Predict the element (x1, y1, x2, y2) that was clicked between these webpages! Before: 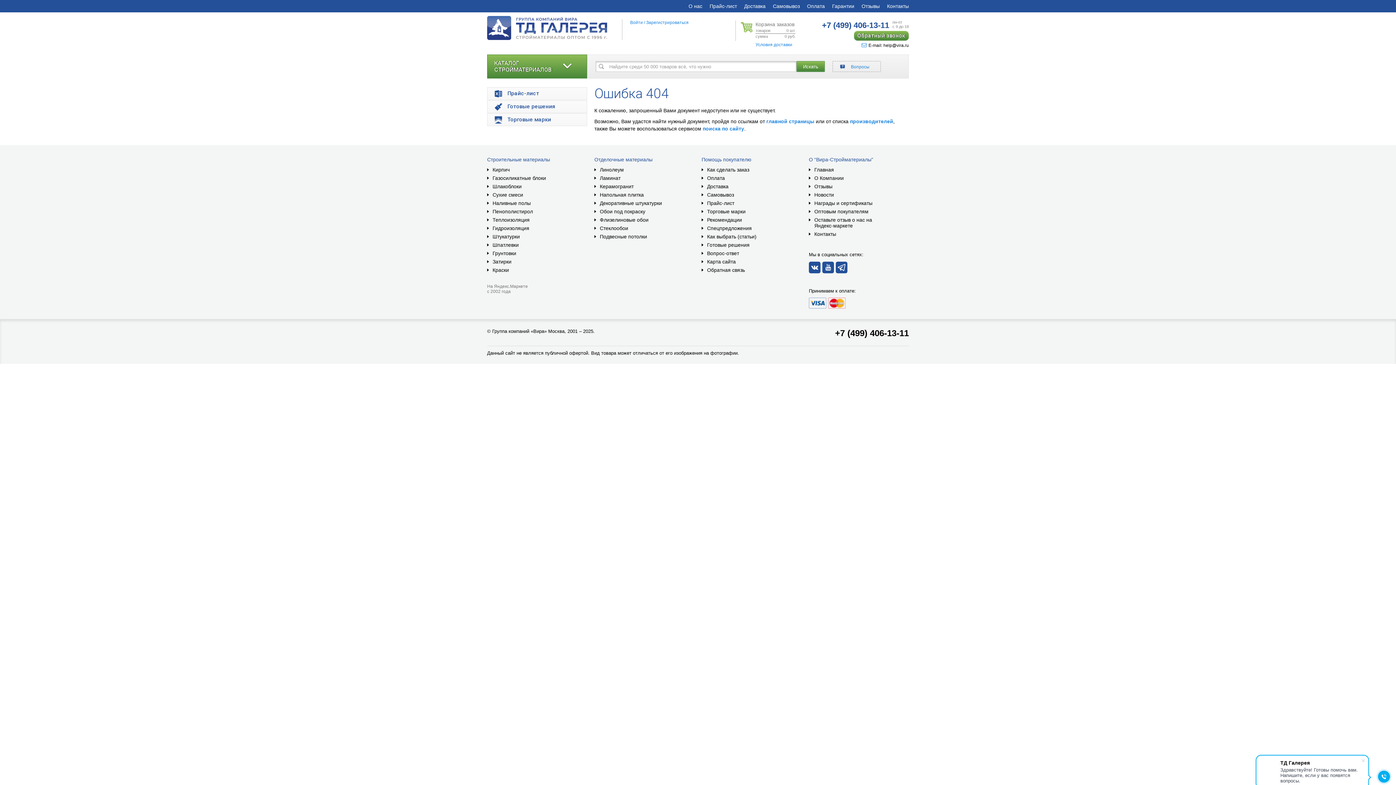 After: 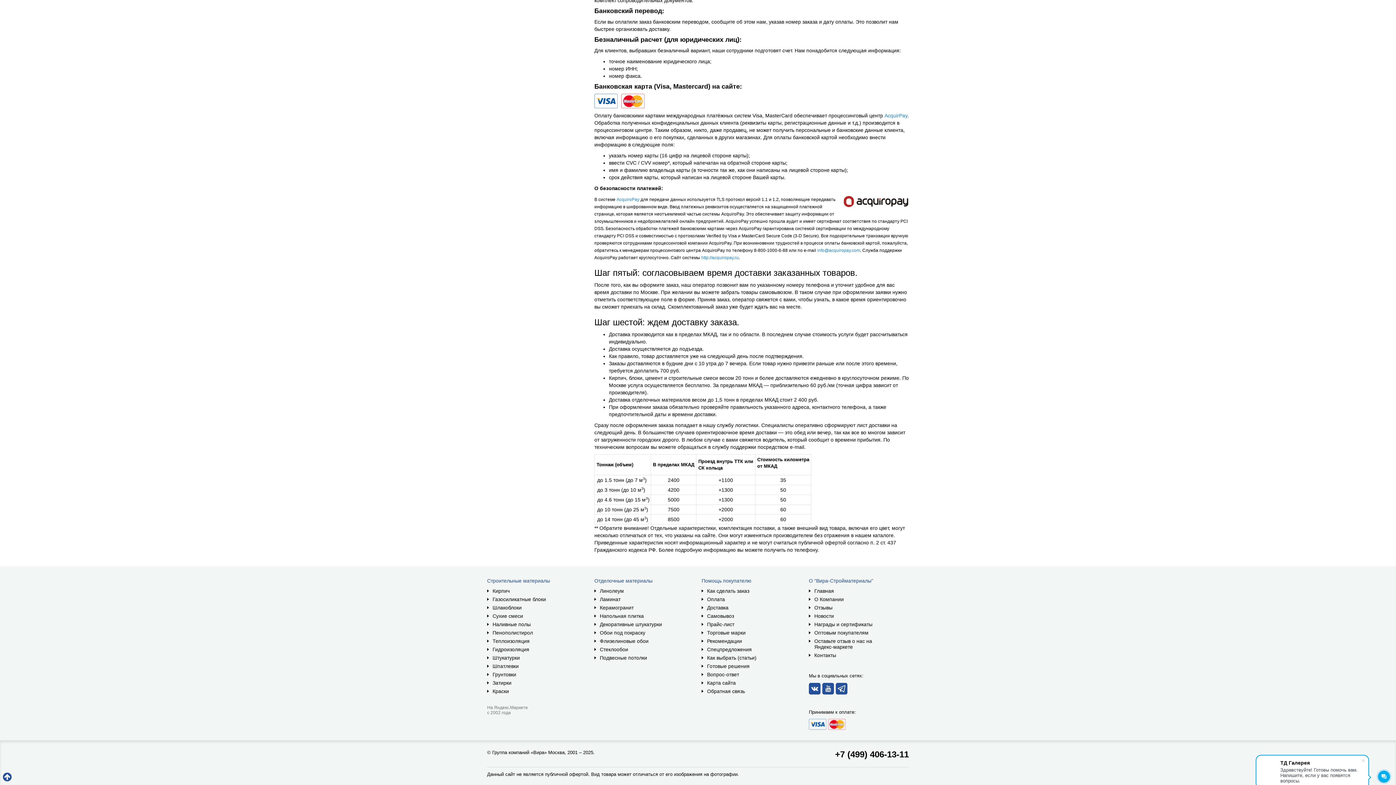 Action: bbox: (755, 42, 792, 47) label: Условия доставки